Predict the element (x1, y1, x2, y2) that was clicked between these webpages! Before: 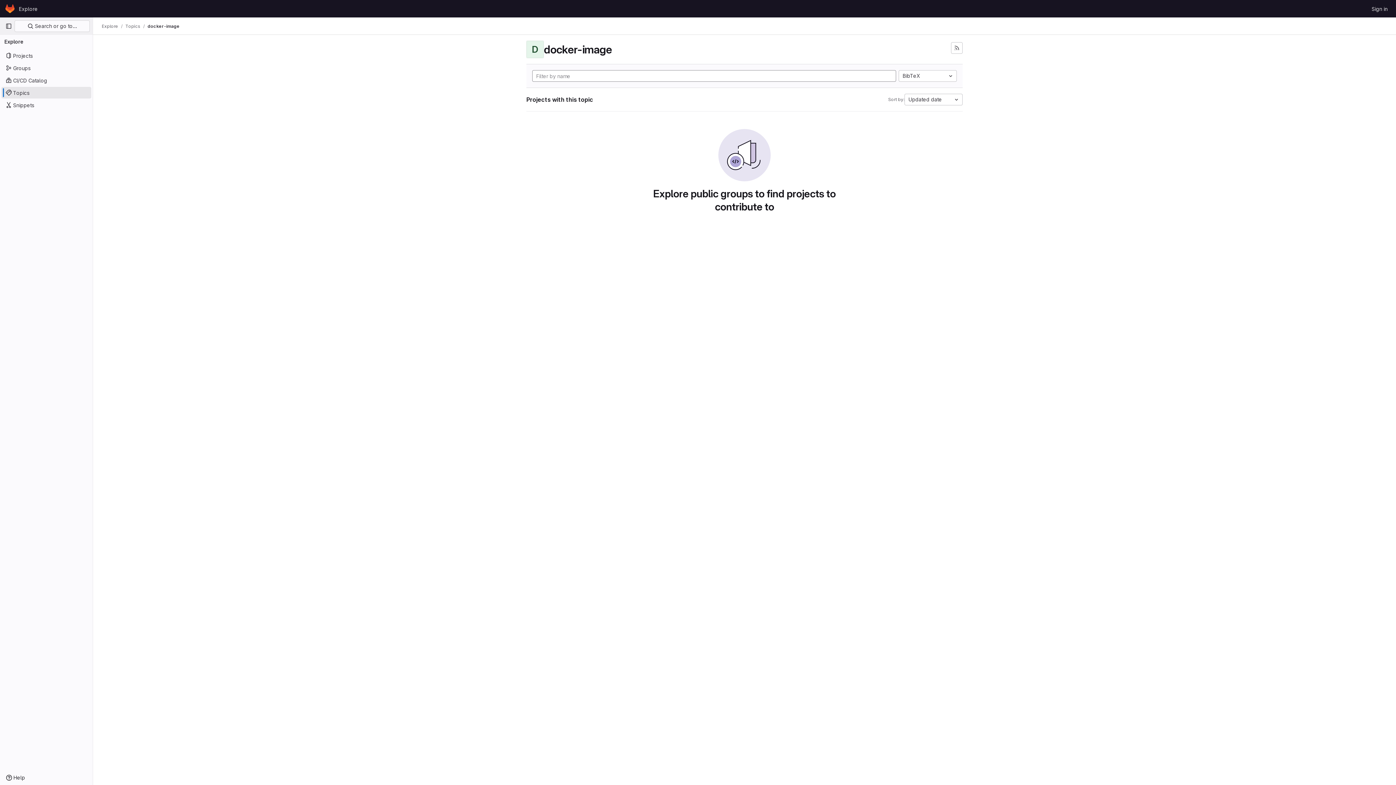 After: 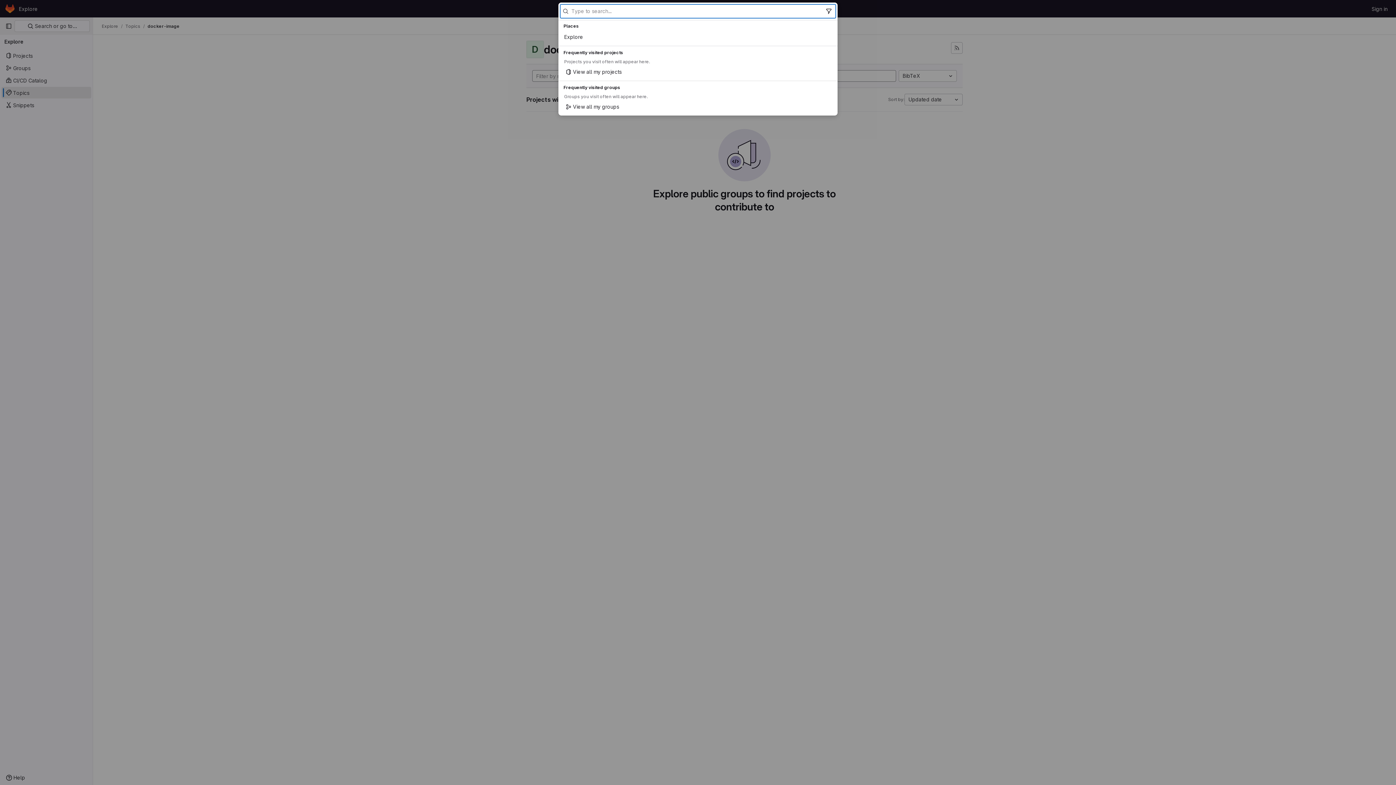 Action: label:  Search or go to… bbox: (14, 20, 89, 32)